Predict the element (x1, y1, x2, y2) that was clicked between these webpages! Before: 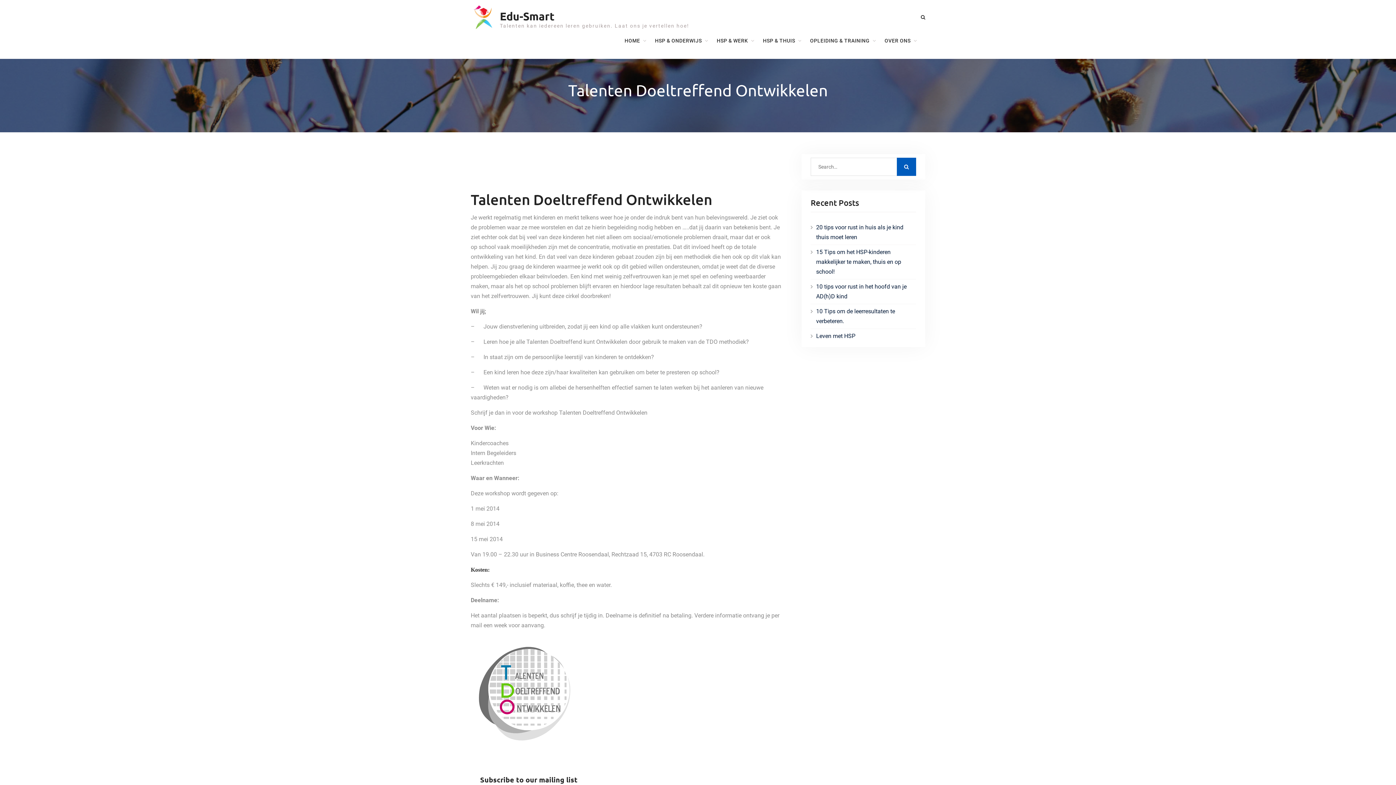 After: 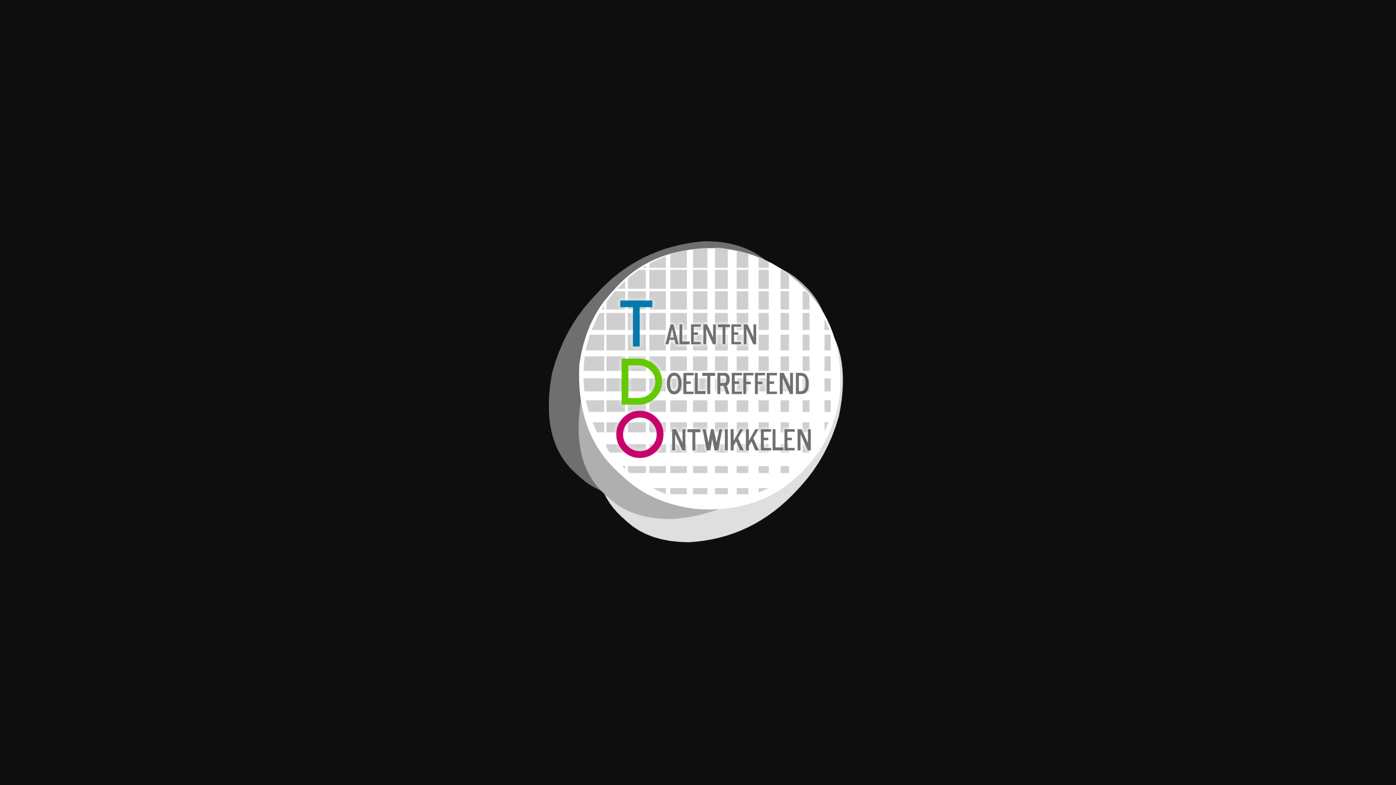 Action: bbox: (470, 752, 580, 759)